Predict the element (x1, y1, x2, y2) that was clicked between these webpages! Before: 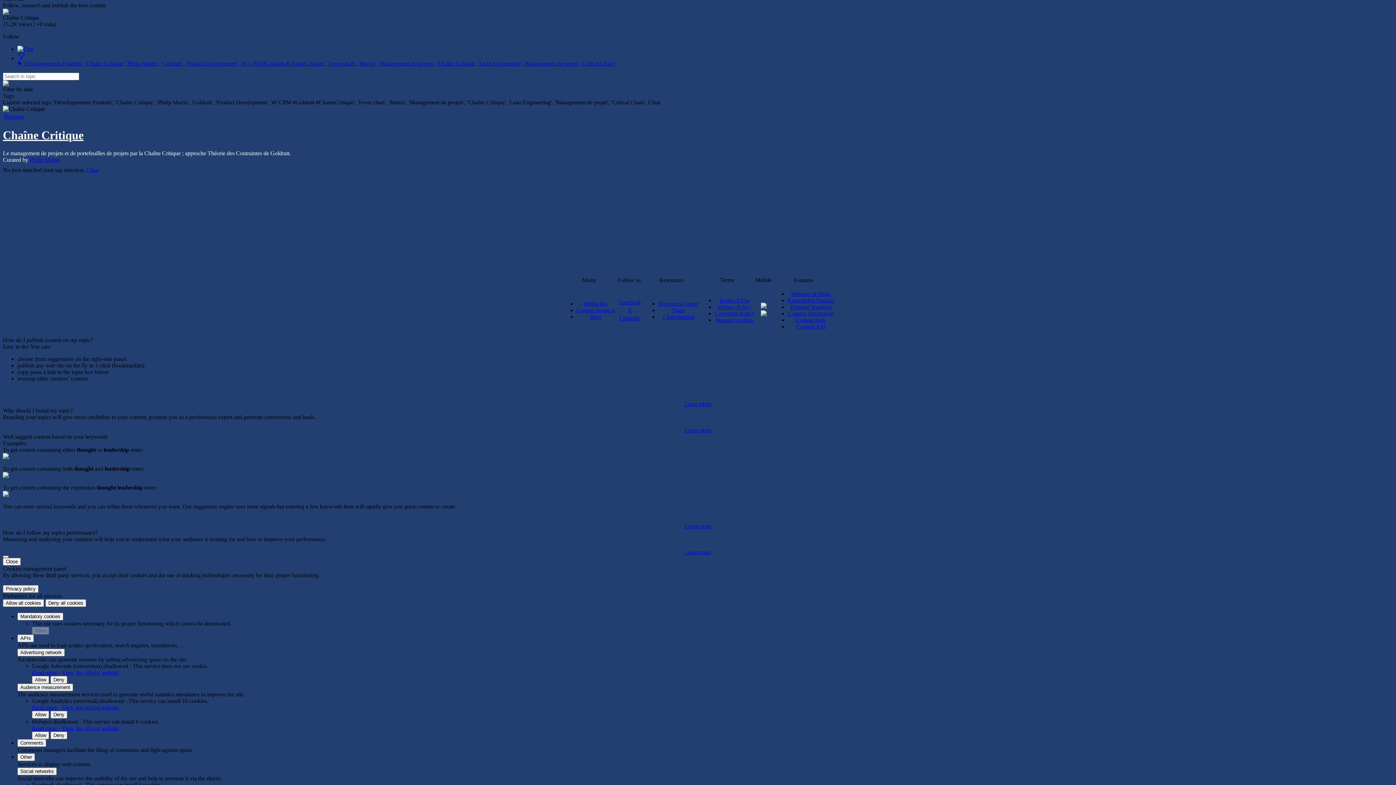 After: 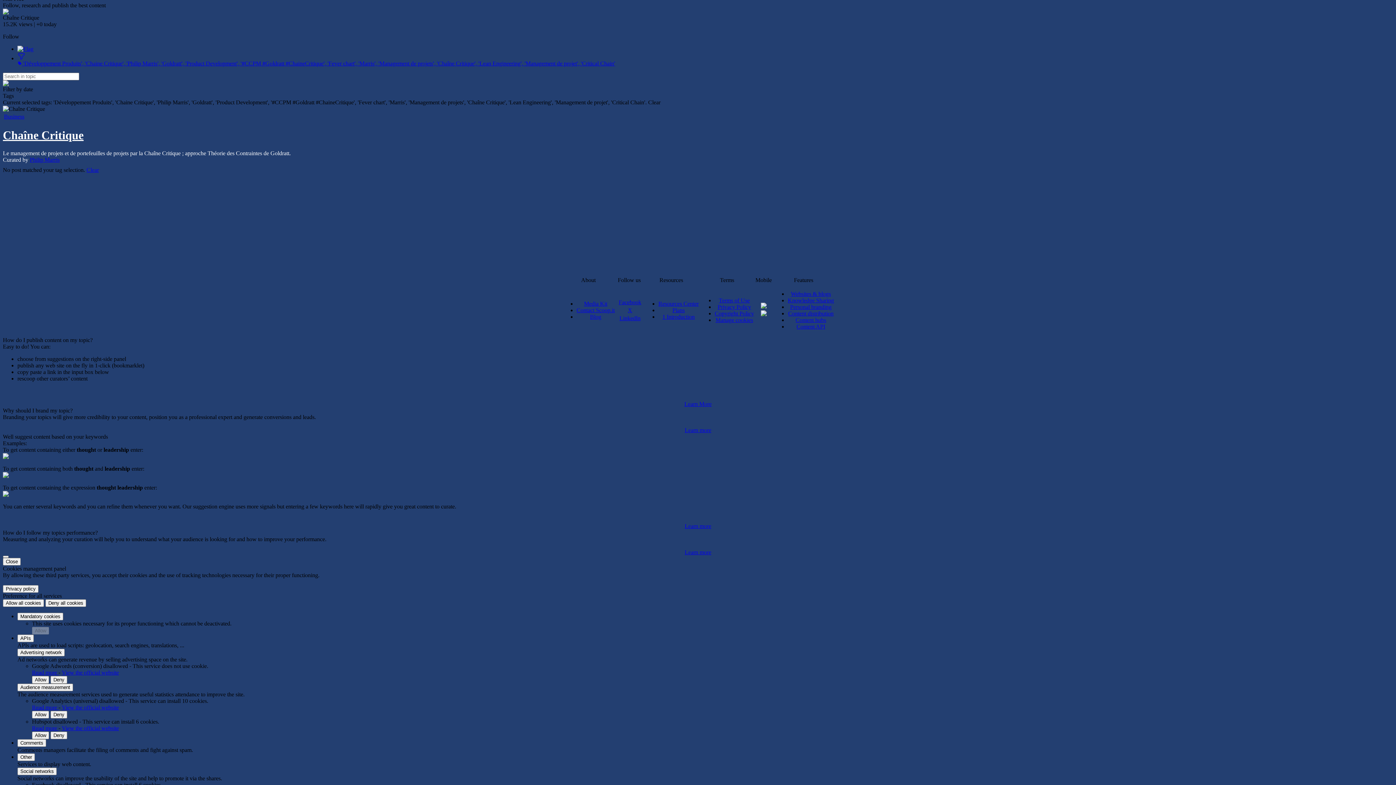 Action: bbox: (2, 81, 8, 87)